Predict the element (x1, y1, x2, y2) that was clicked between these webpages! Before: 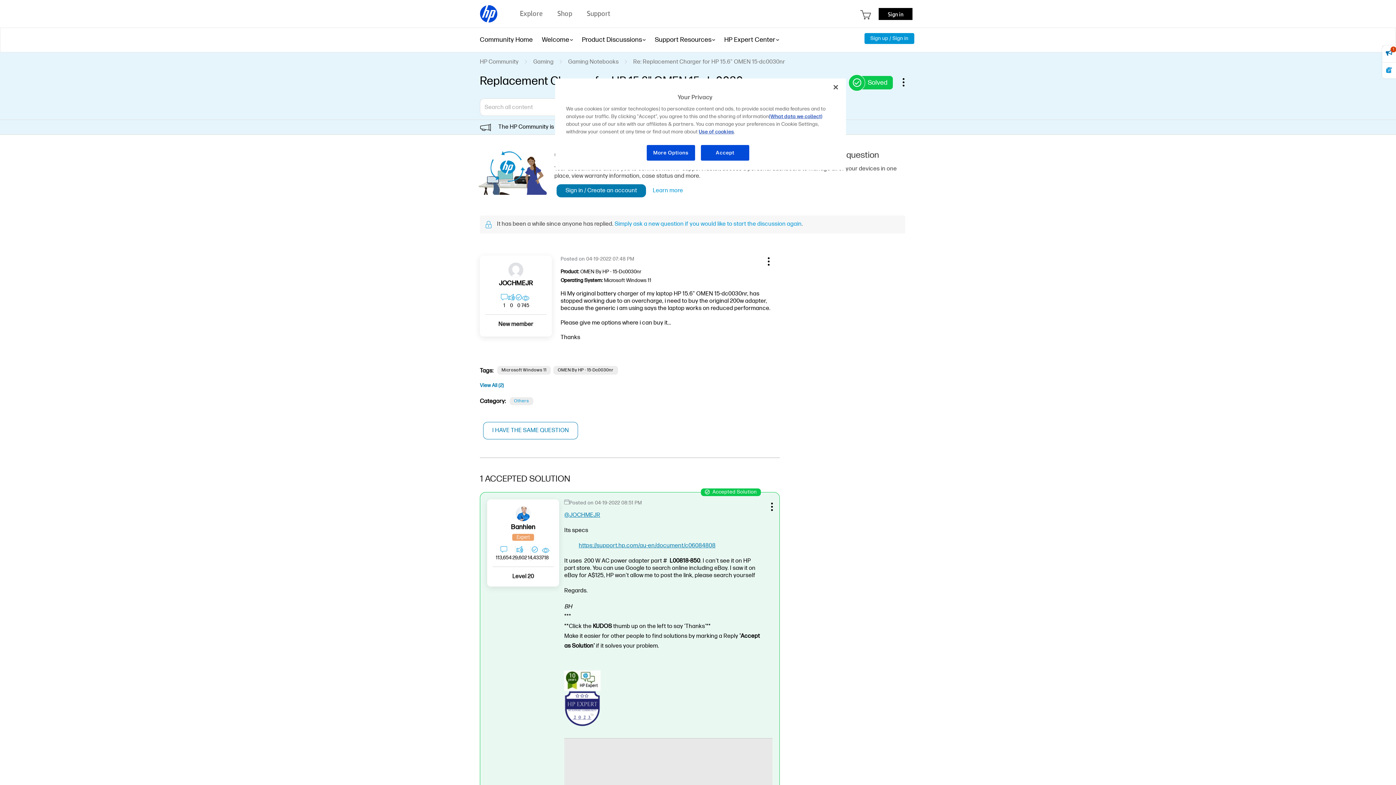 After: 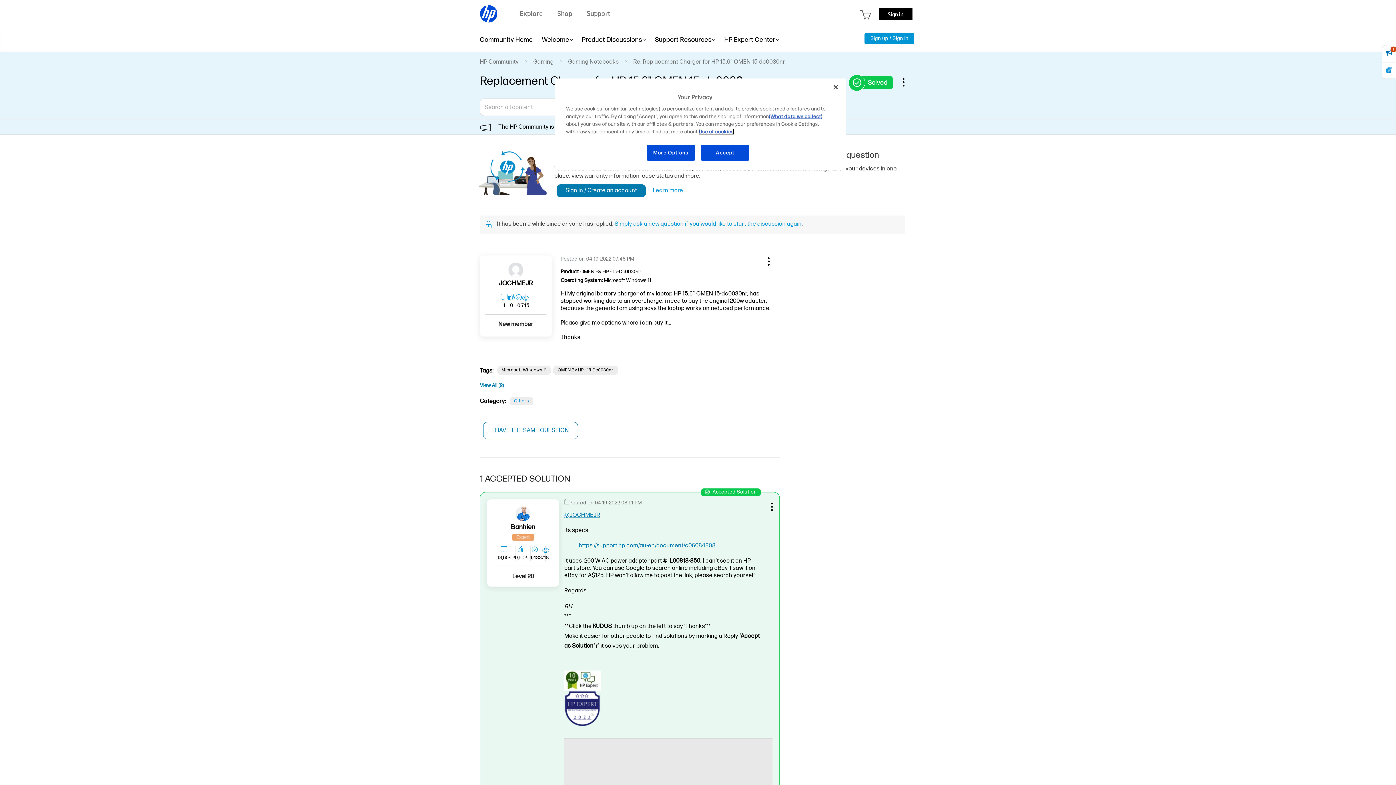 Action: bbox: (698, 128, 734, 134) label: Use of cookies